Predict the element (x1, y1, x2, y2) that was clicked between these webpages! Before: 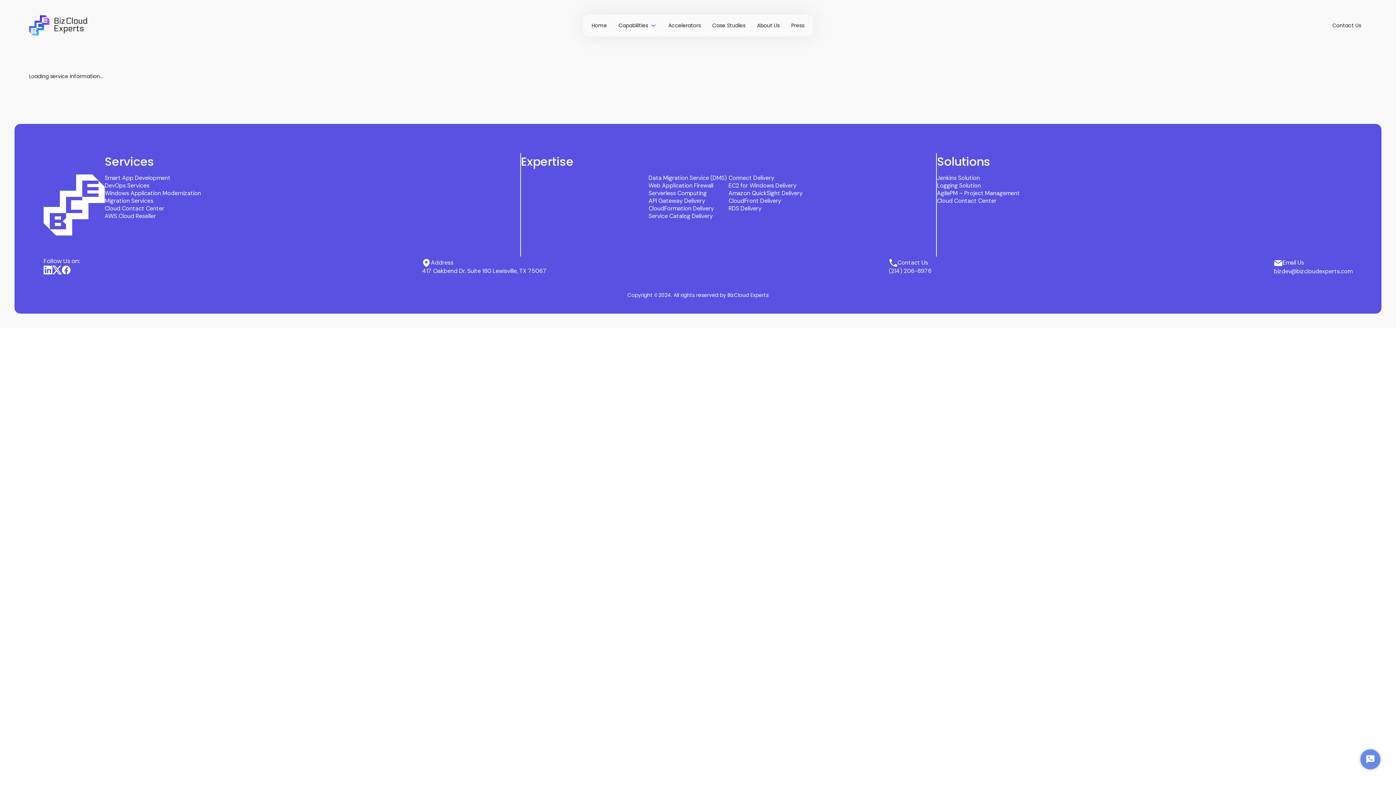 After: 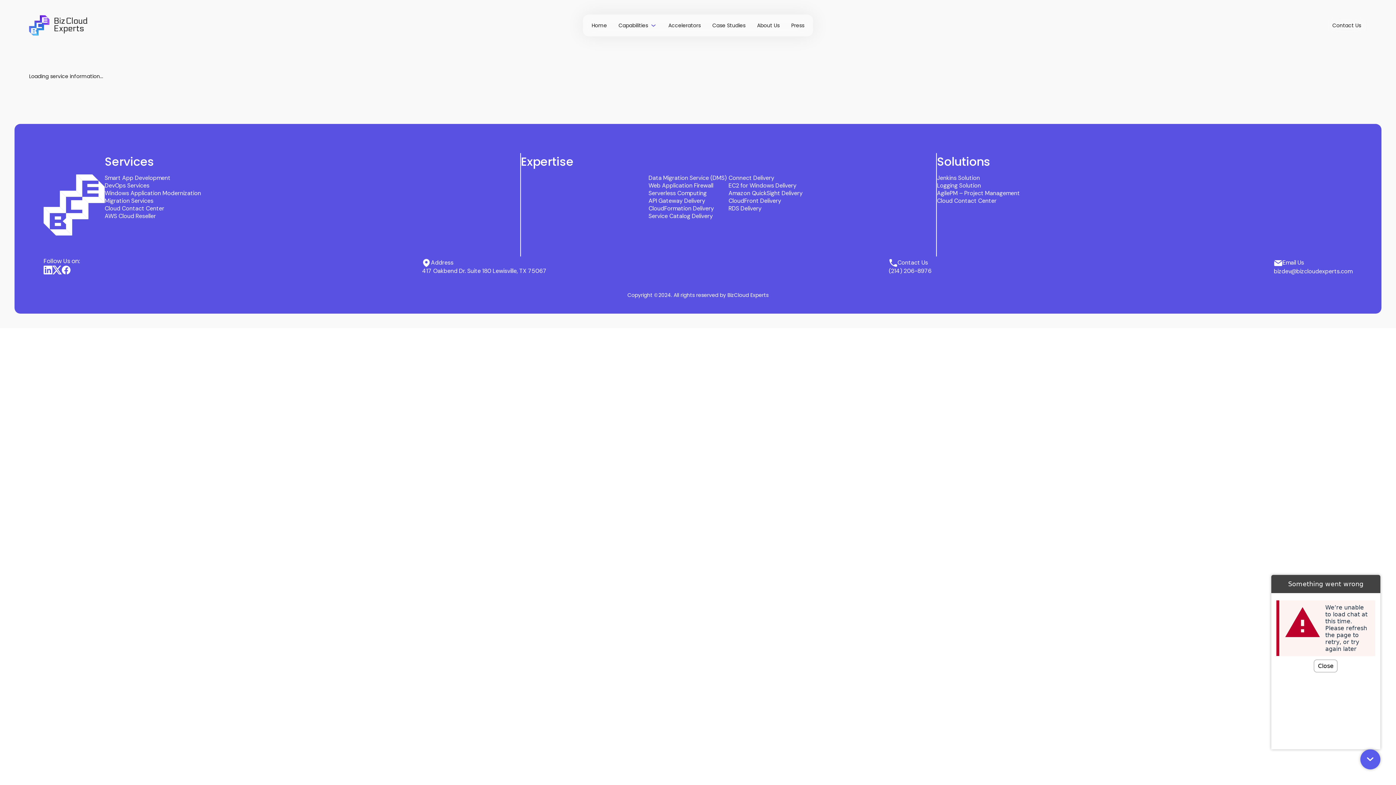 Action: label: Start Chat bbox: (1360, 749, 1380, 769)